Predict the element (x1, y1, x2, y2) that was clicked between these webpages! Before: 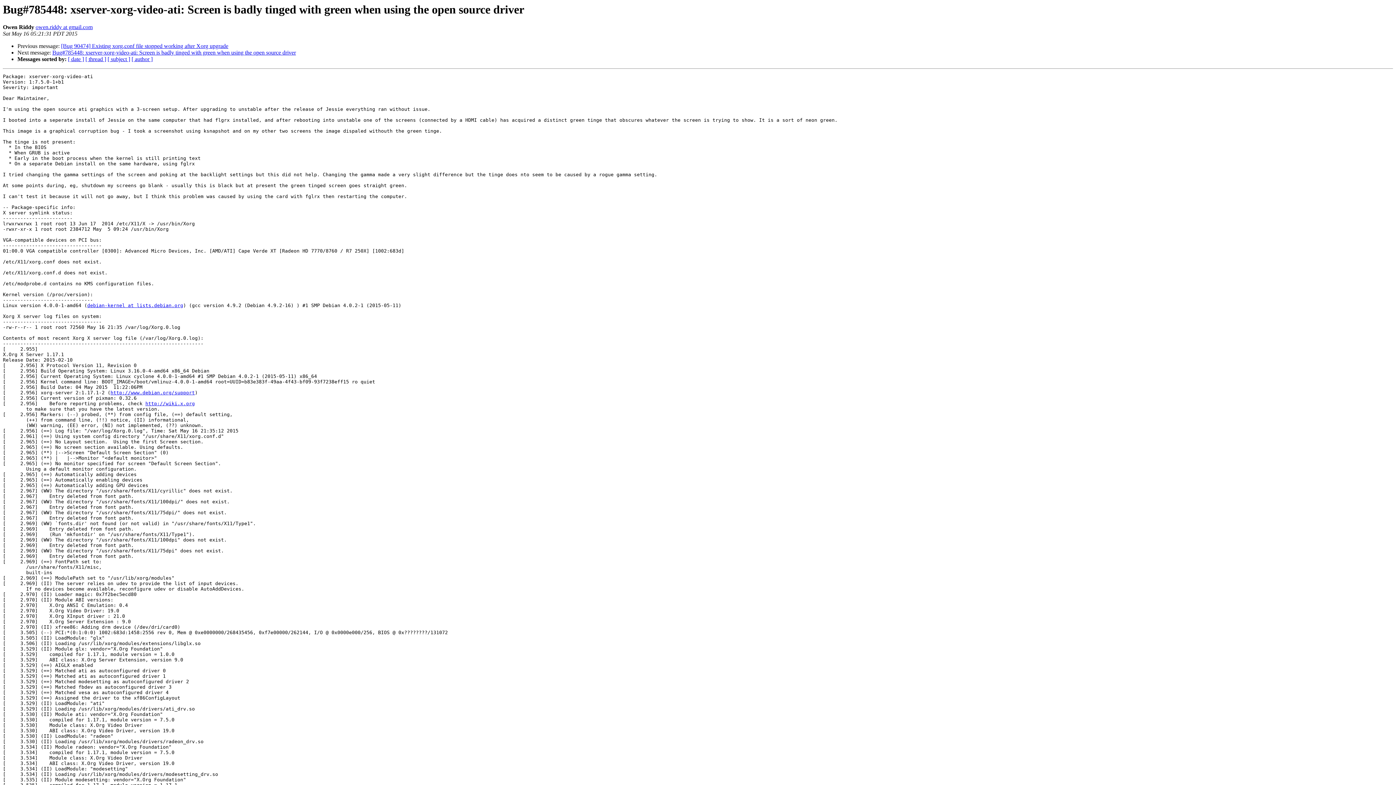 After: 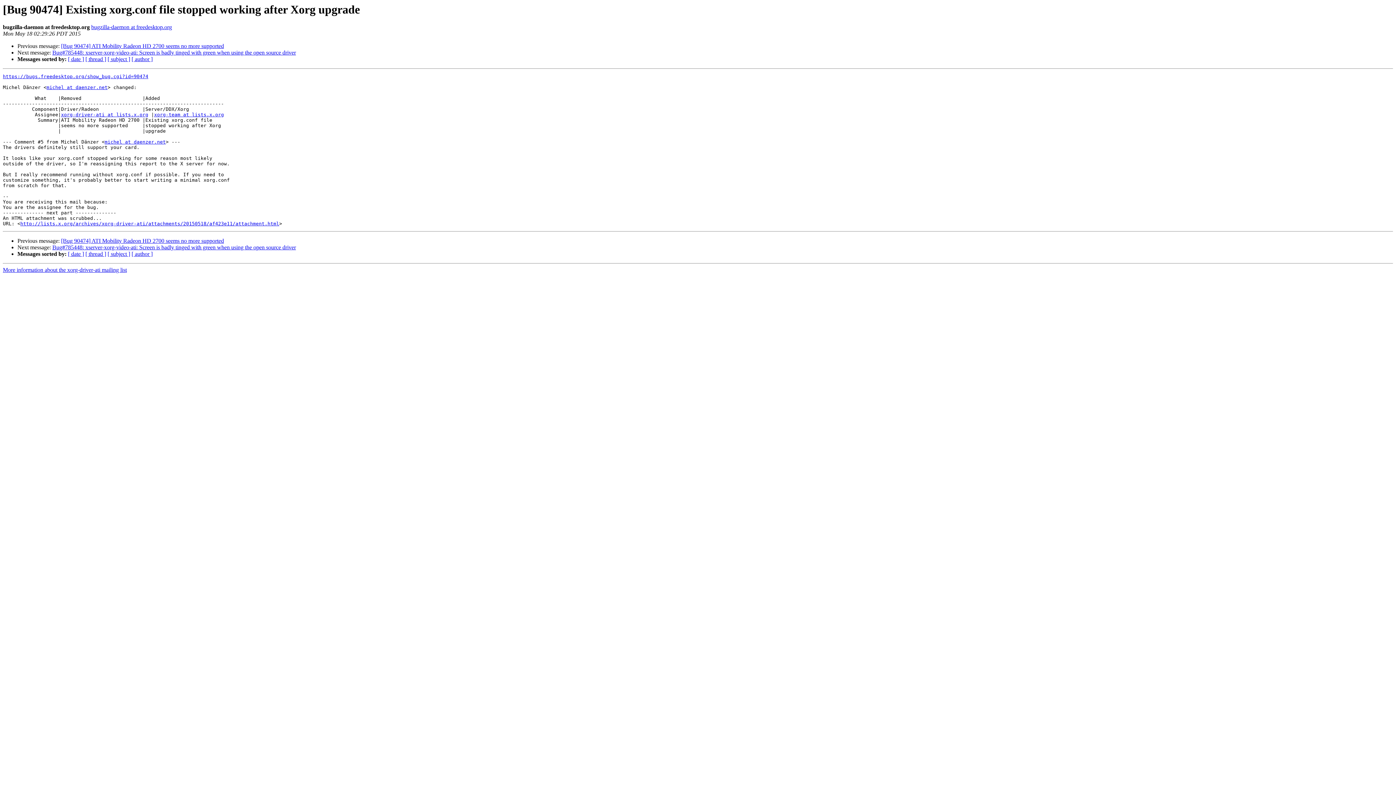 Action: bbox: (61, 43, 228, 49) label: [Bug 90474] Existing xorg.conf file stopped working after Xorg upgrade